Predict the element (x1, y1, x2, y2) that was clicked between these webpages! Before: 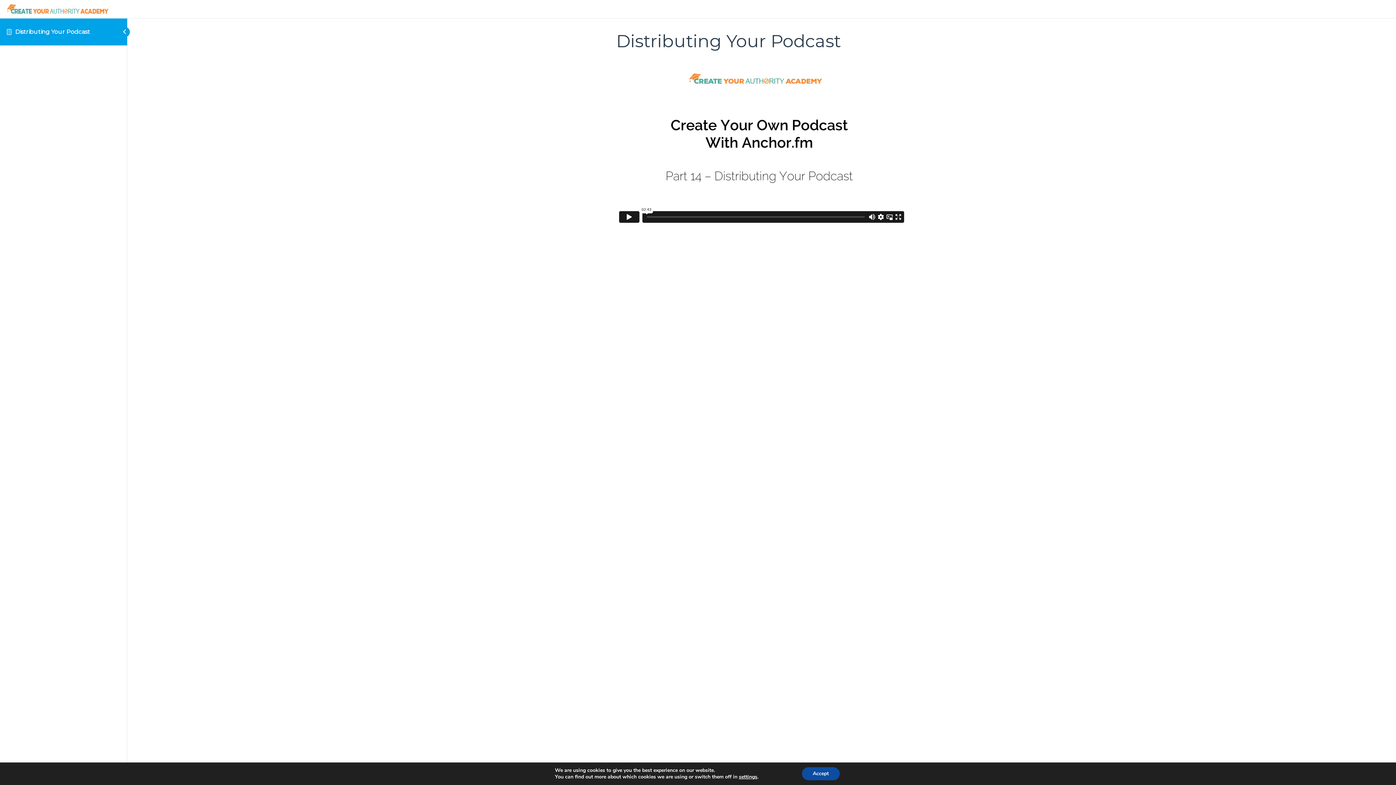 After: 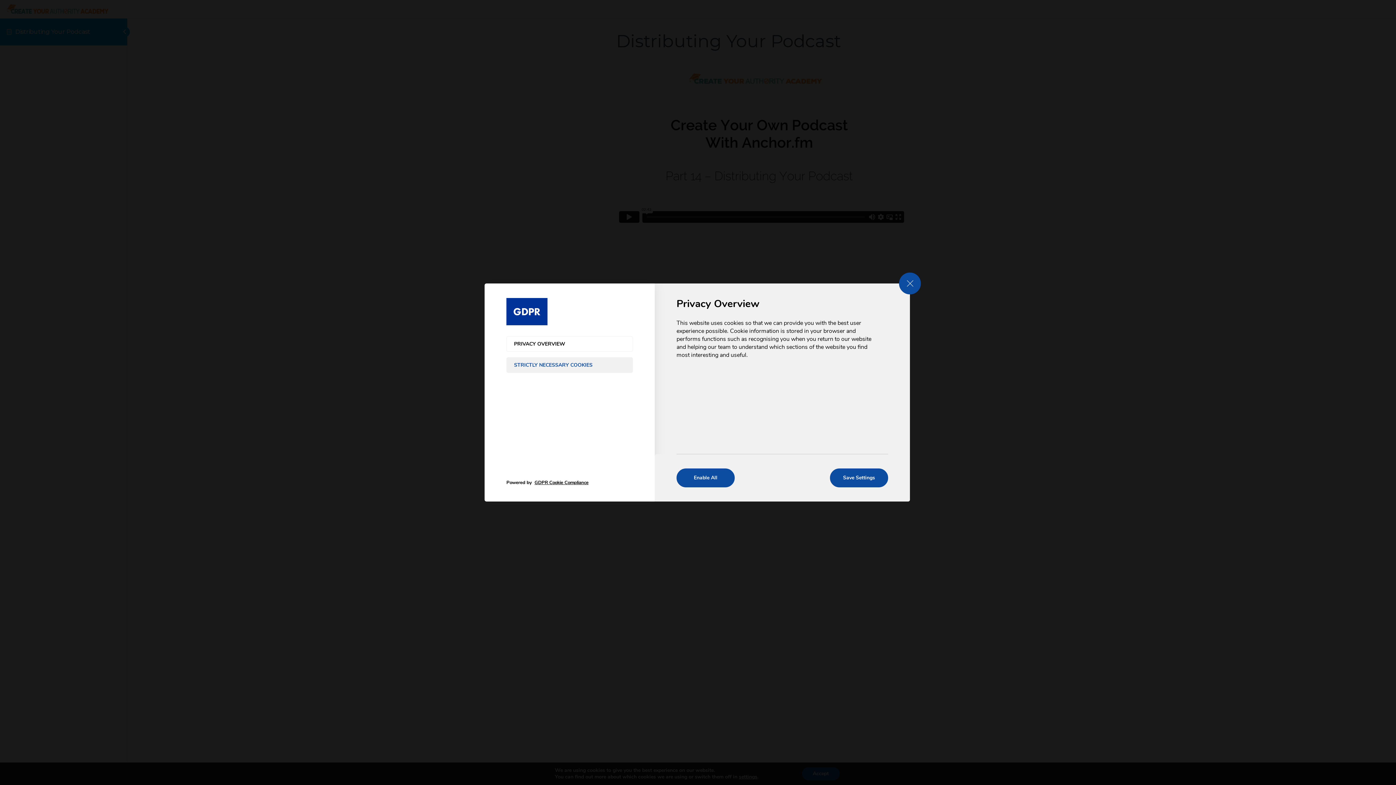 Action: label: settings bbox: (739, 774, 757, 780)